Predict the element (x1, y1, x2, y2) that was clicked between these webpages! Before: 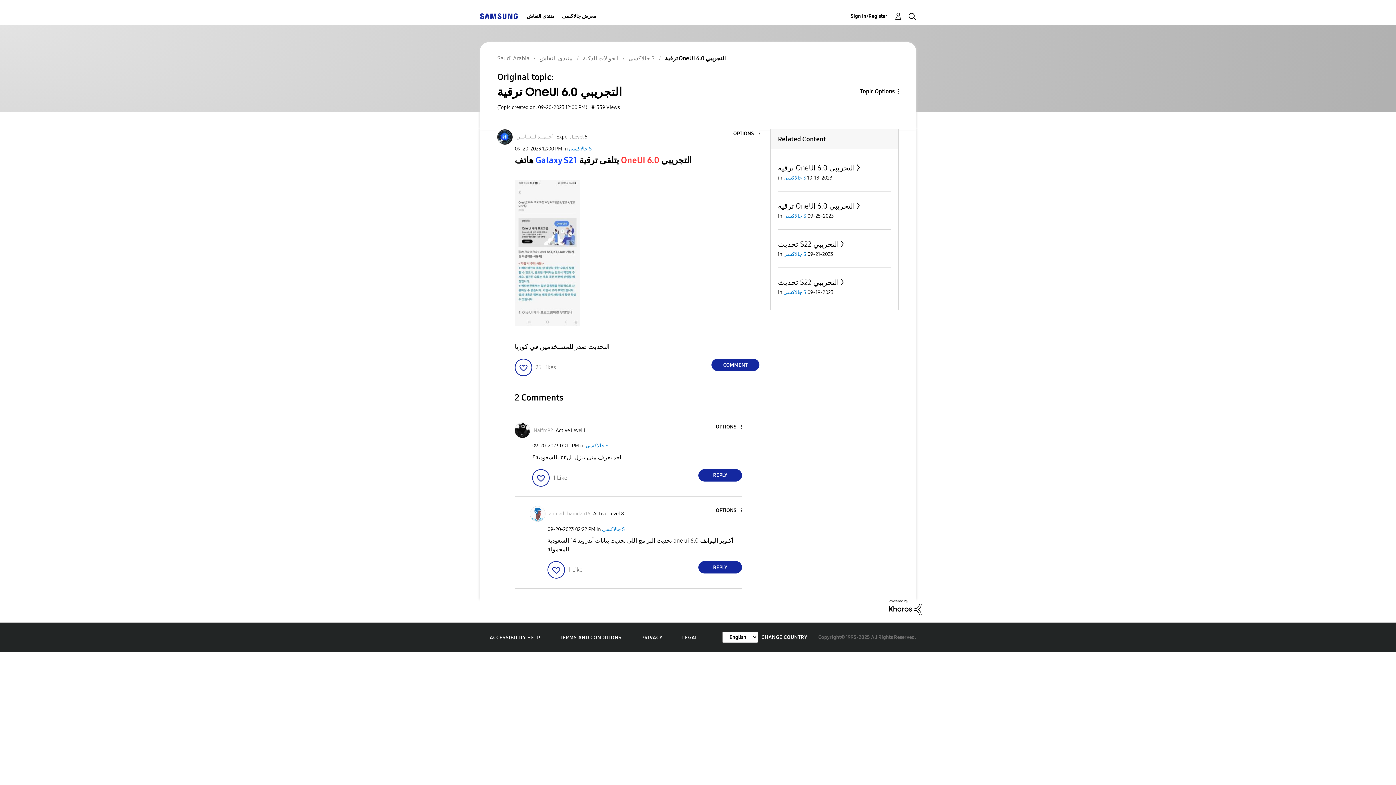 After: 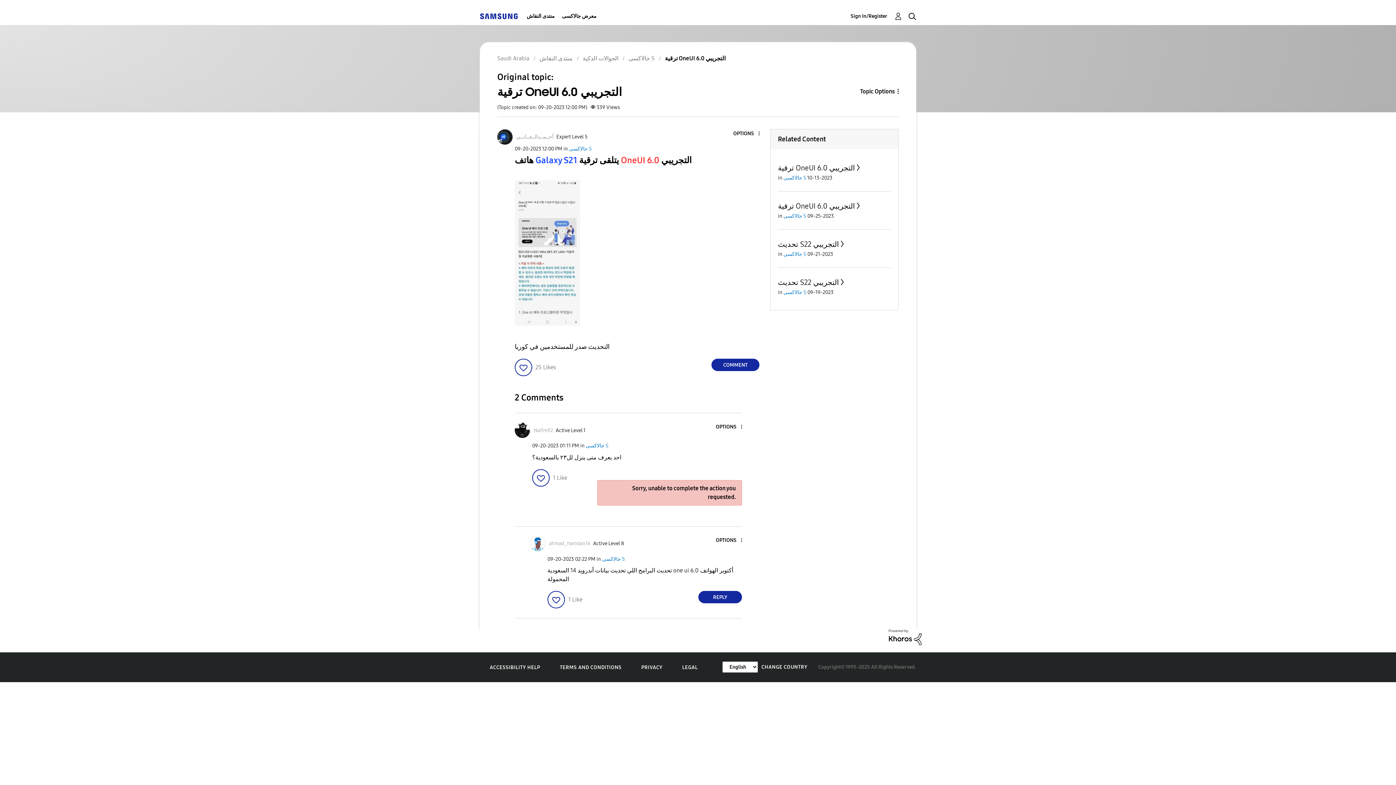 Action: label: Reply to comment bbox: (698, 469, 742, 481)